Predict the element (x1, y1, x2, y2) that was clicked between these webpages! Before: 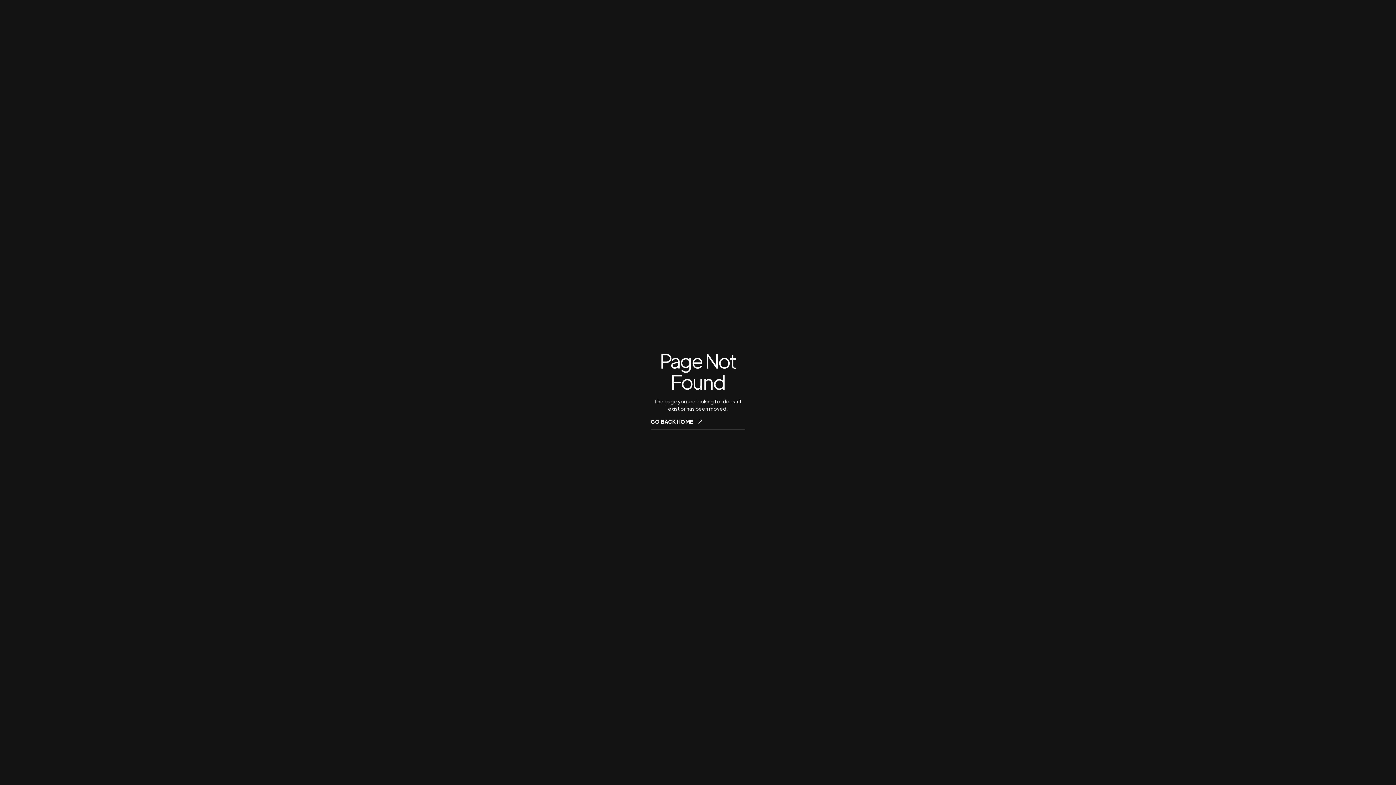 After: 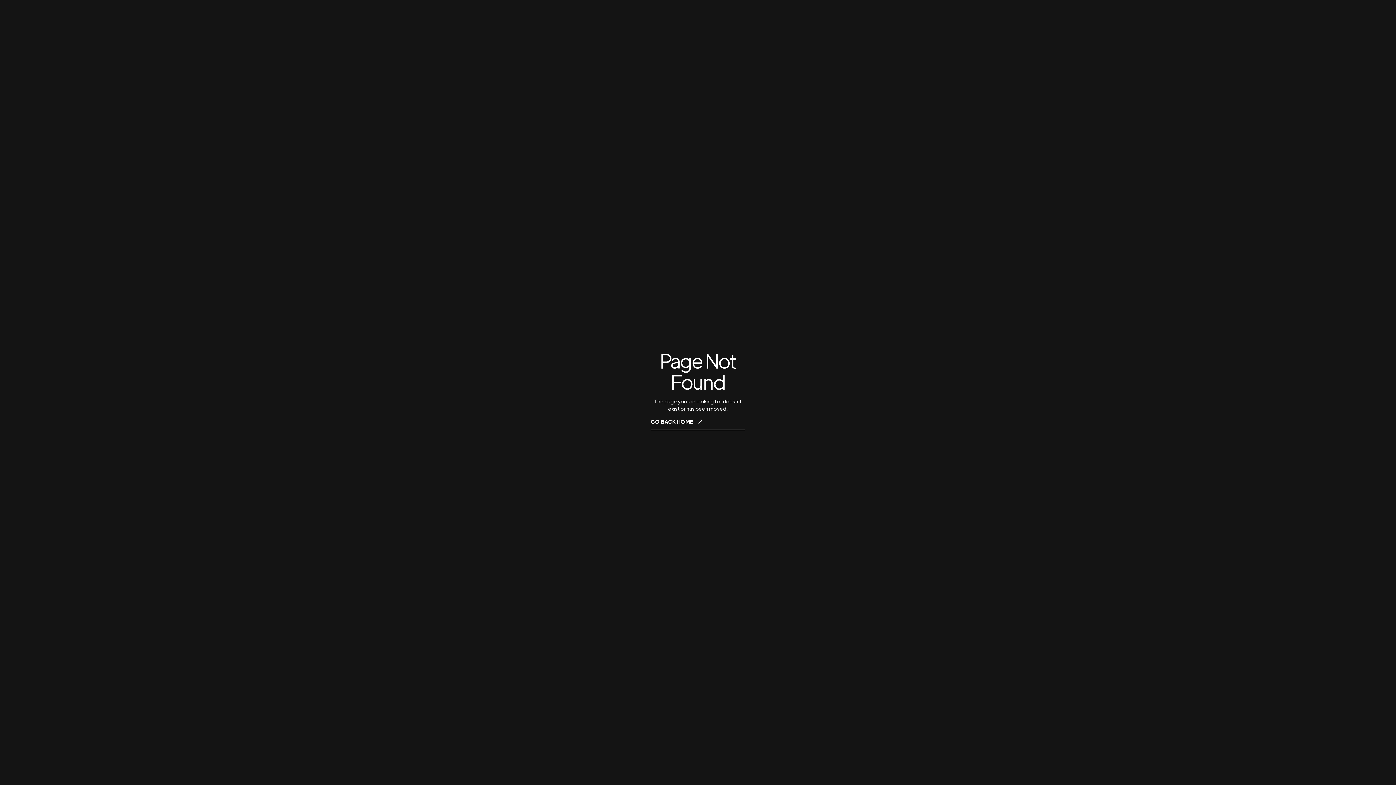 Action: bbox: (650, 418, 745, 430) label: GO BACK HOME